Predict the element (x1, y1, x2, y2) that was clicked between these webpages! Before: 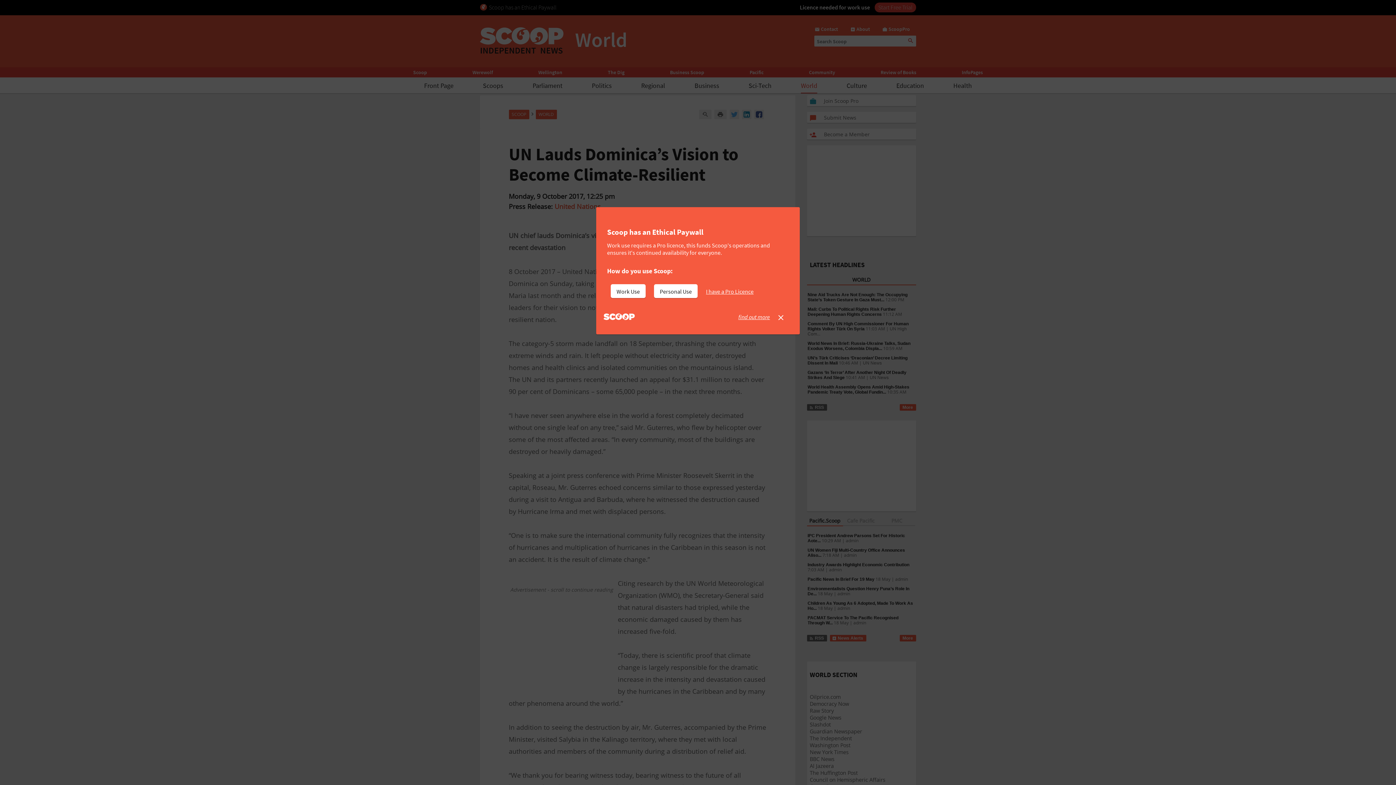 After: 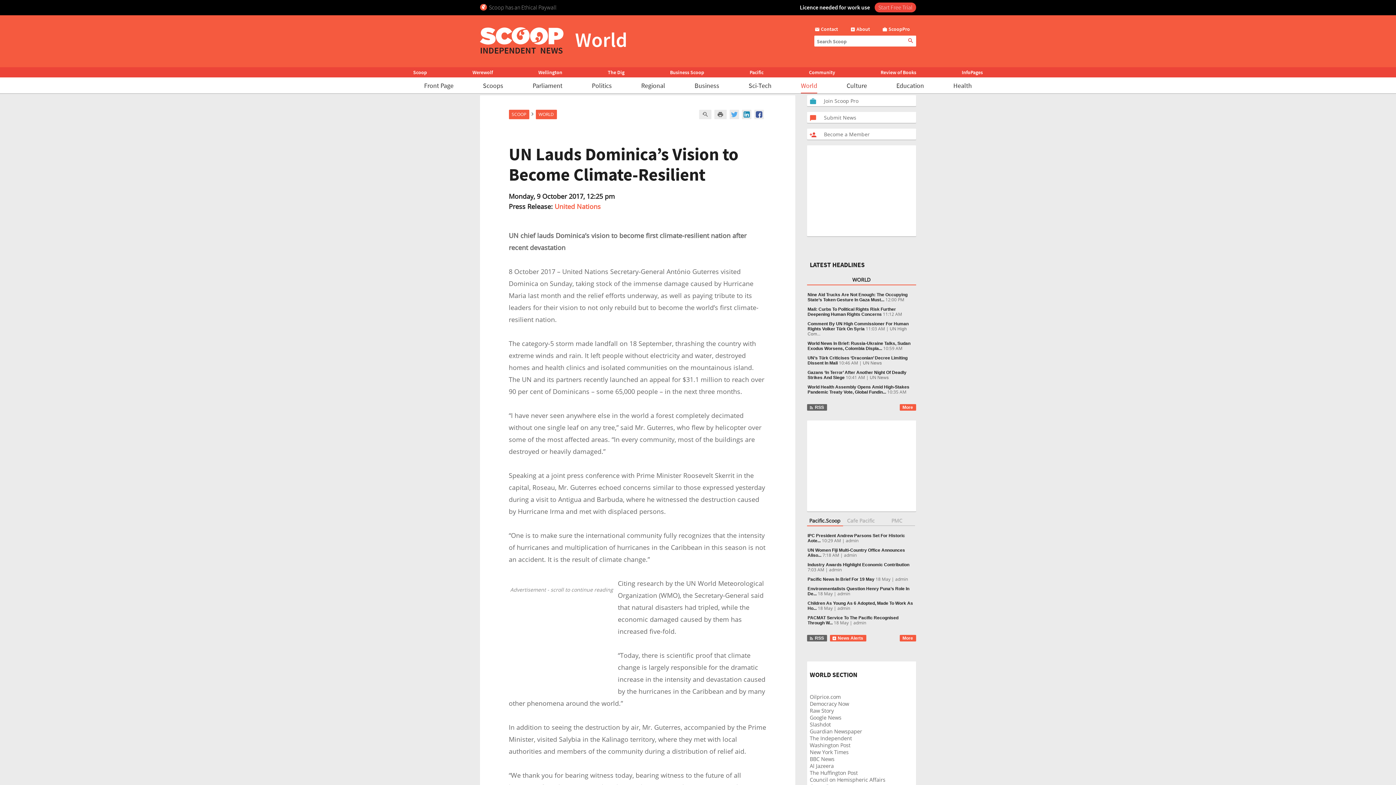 Action: bbox: (706, 284, 759, 298) label: I have a Pro Licence